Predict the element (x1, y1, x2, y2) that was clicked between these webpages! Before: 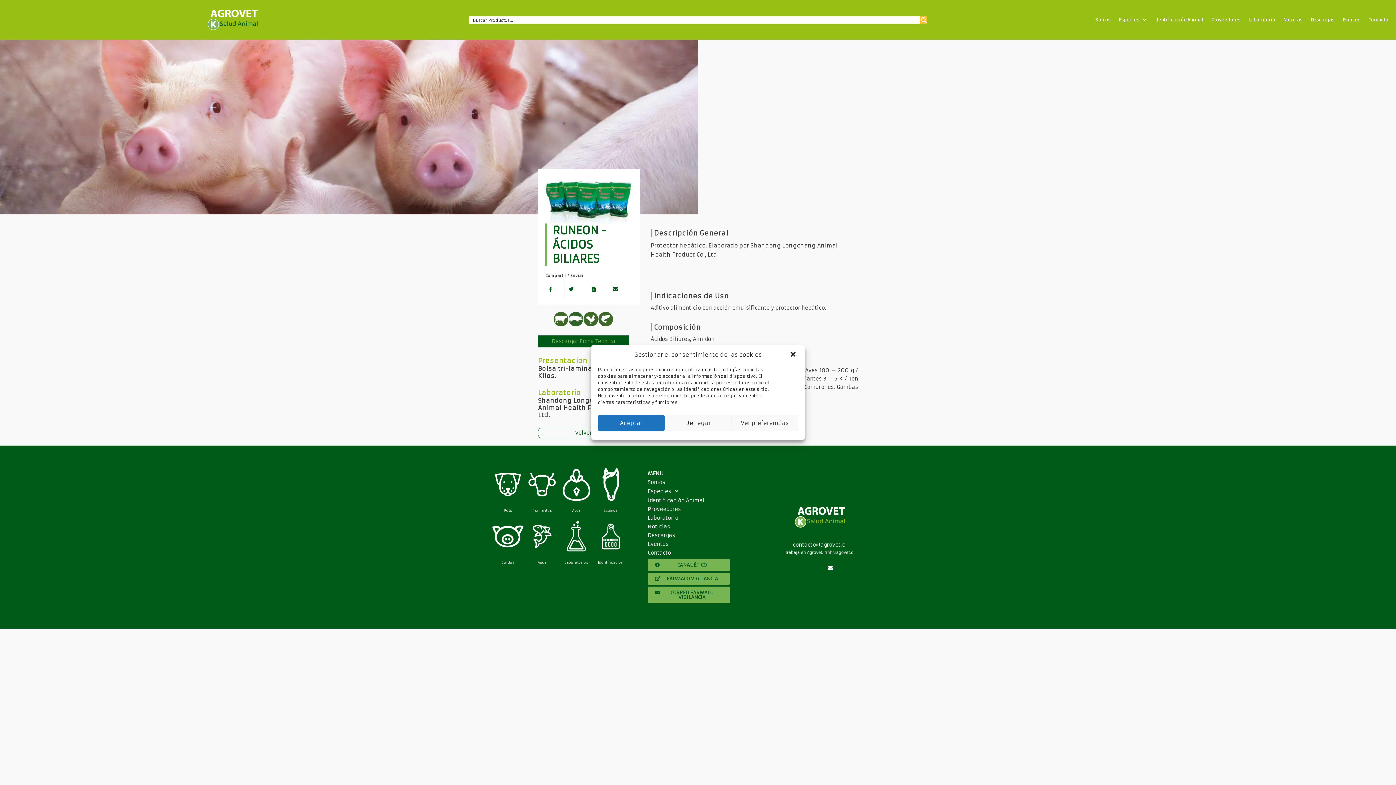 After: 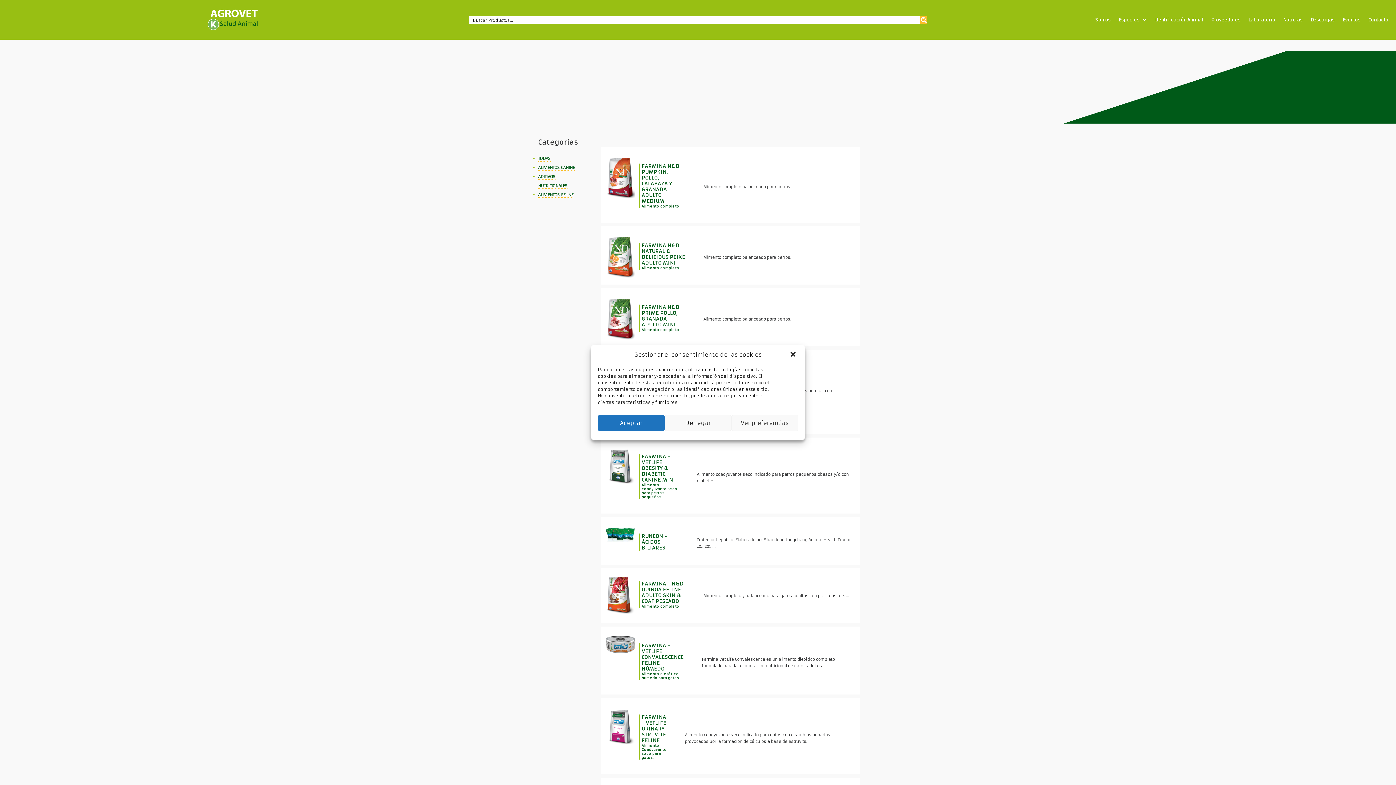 Action: bbox: (647, 513, 729, 522) label: Laboratorio